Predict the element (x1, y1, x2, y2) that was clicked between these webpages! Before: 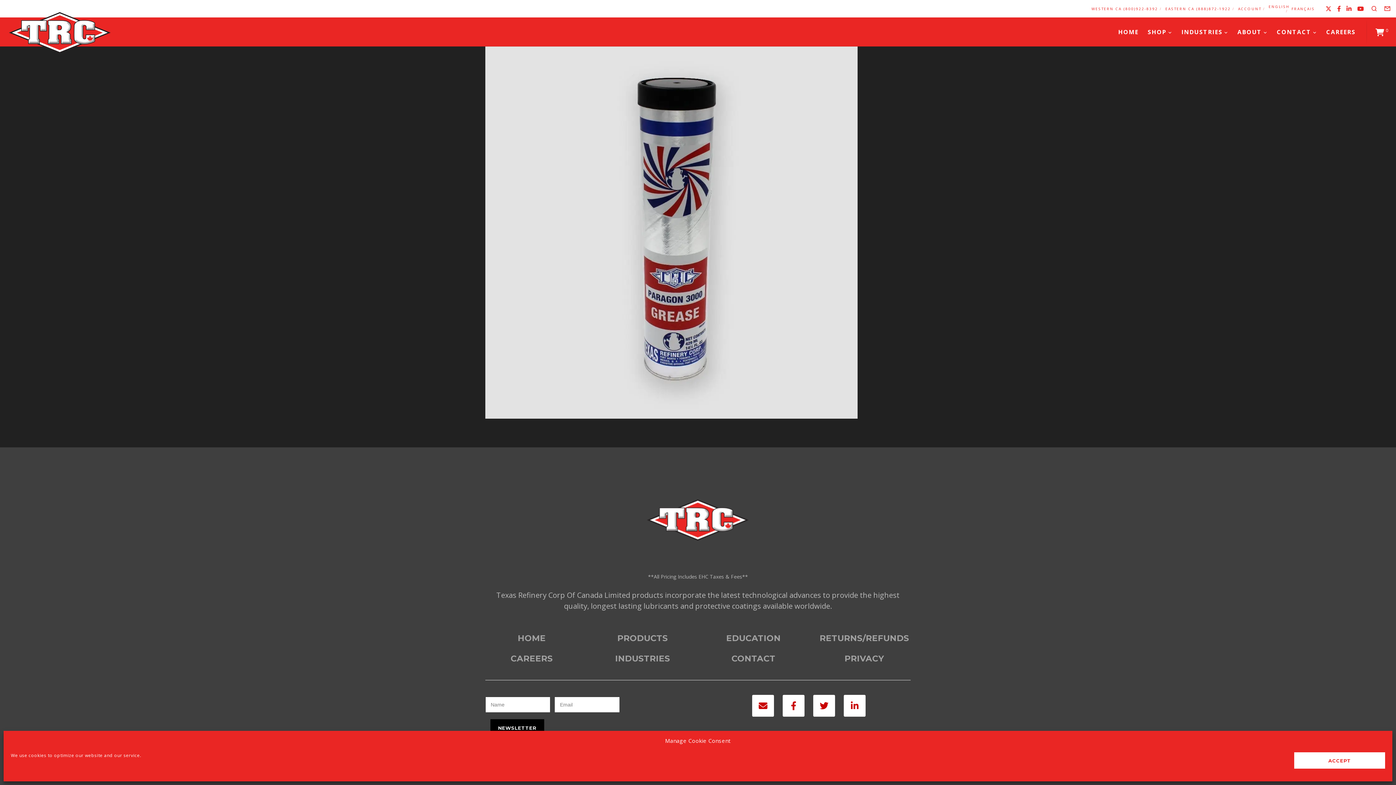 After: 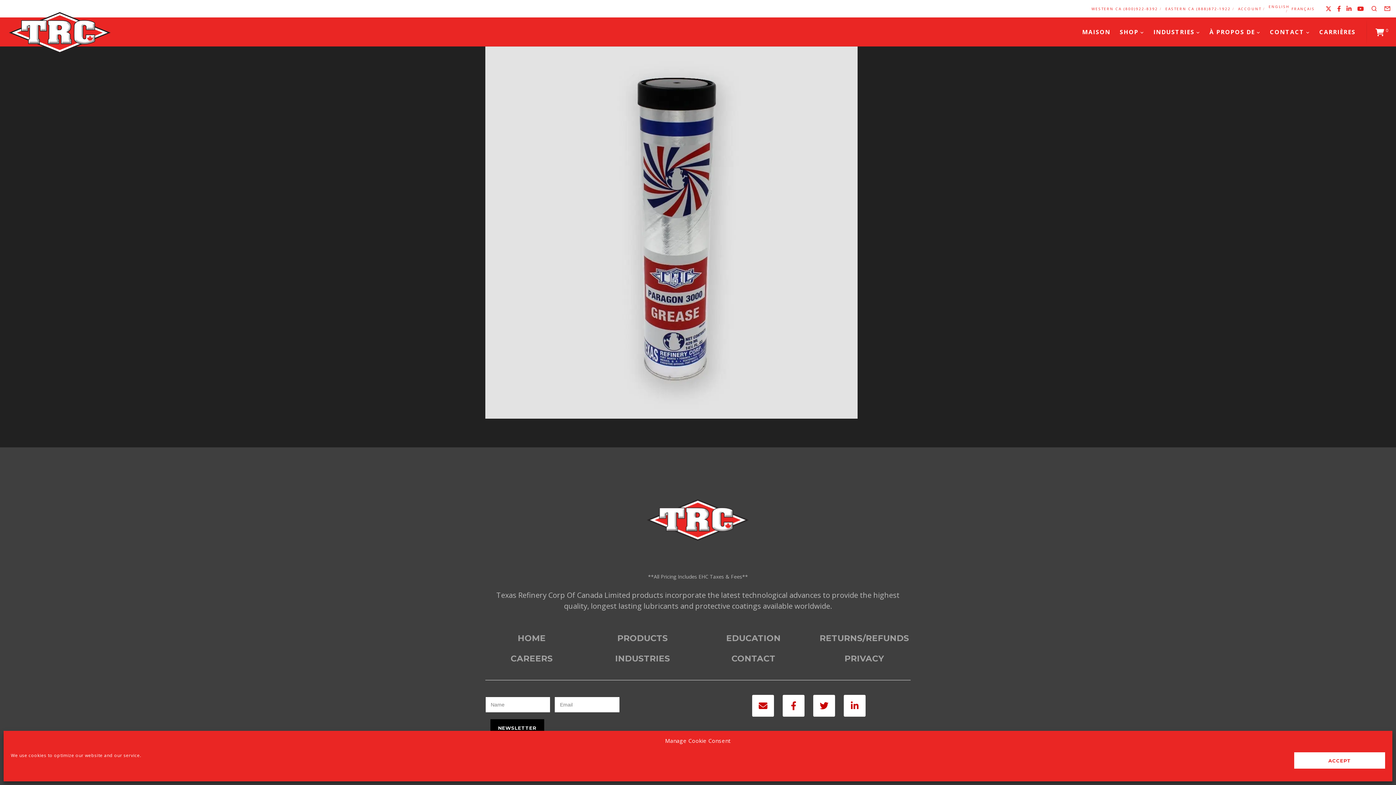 Action: bbox: (1291, 6, 1315, 10) label: FRANÇAIS